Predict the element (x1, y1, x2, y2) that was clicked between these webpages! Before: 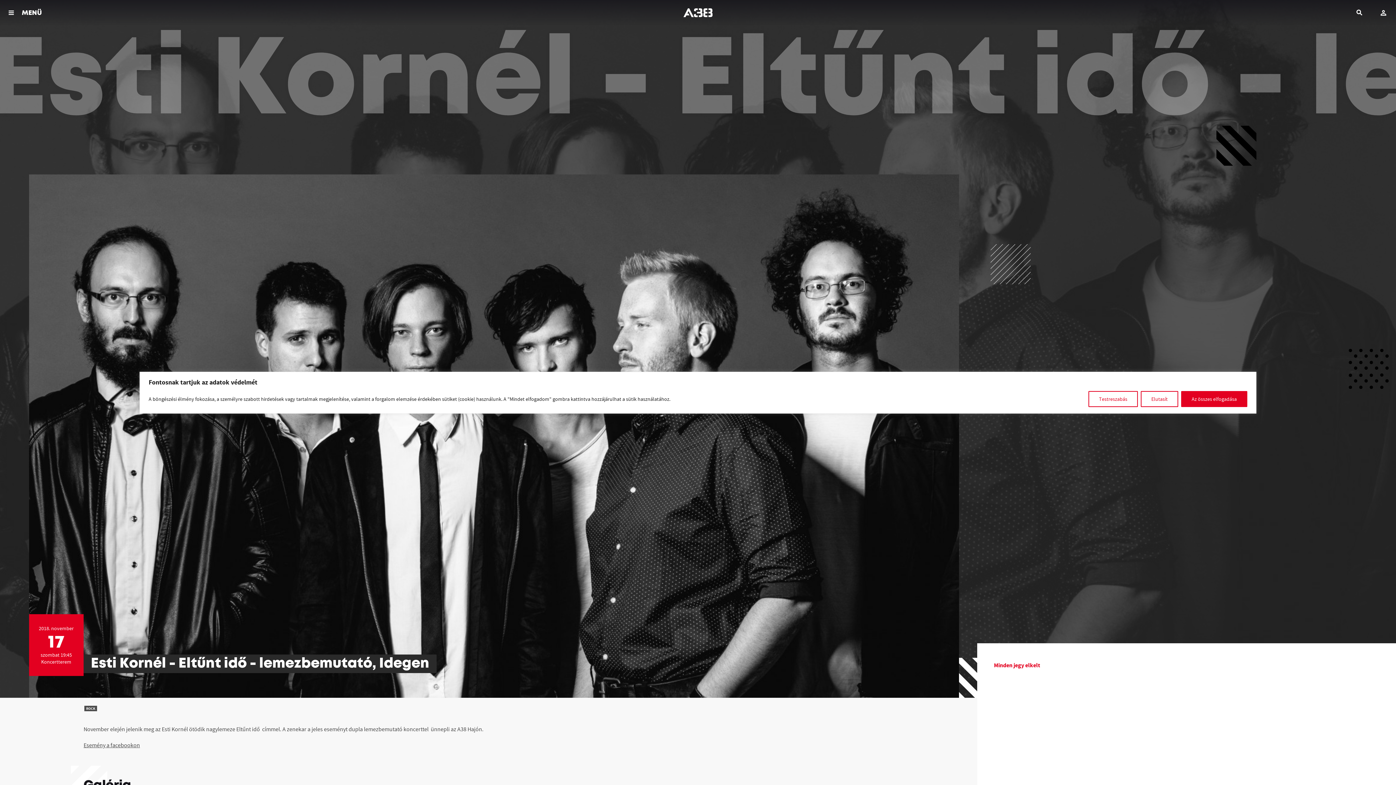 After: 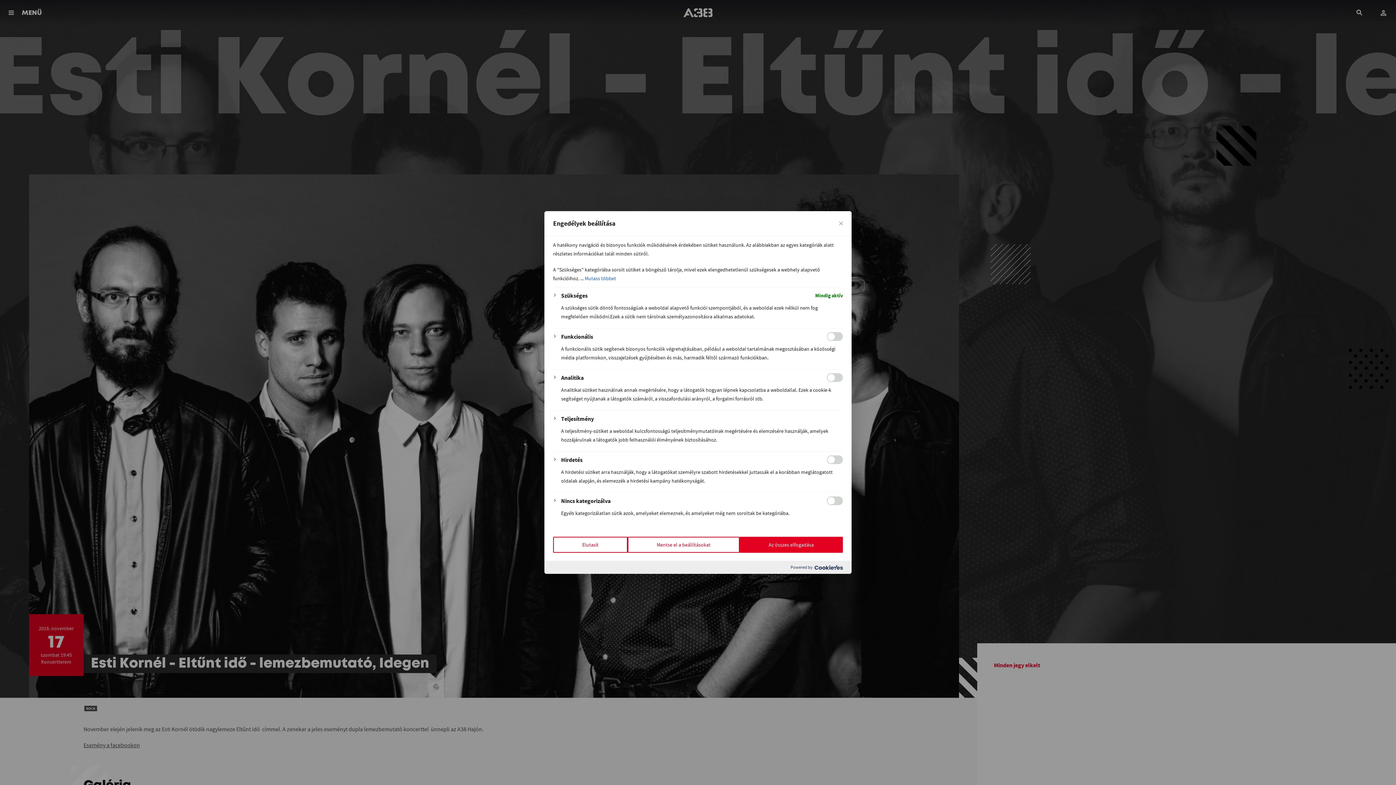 Action: bbox: (1088, 391, 1138, 407) label: Testreszabás